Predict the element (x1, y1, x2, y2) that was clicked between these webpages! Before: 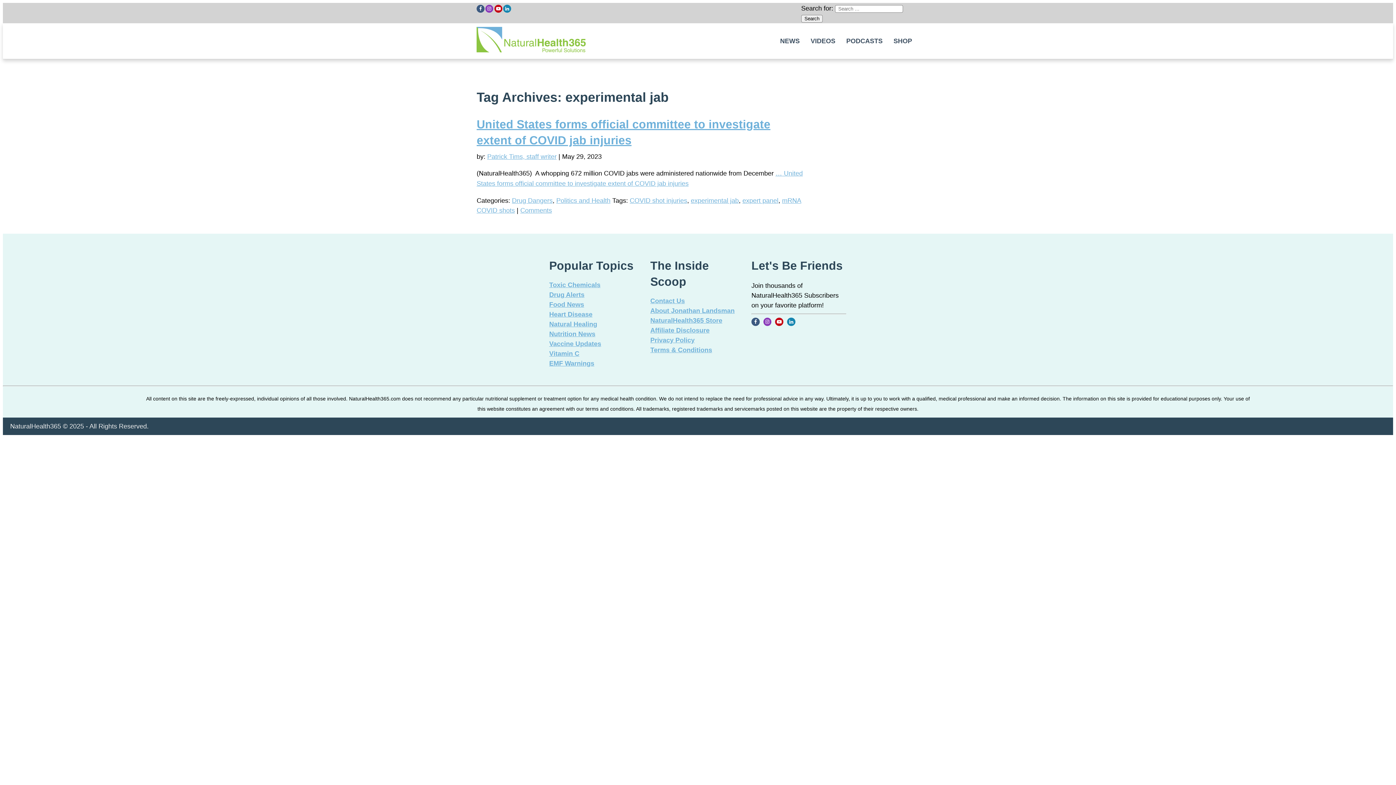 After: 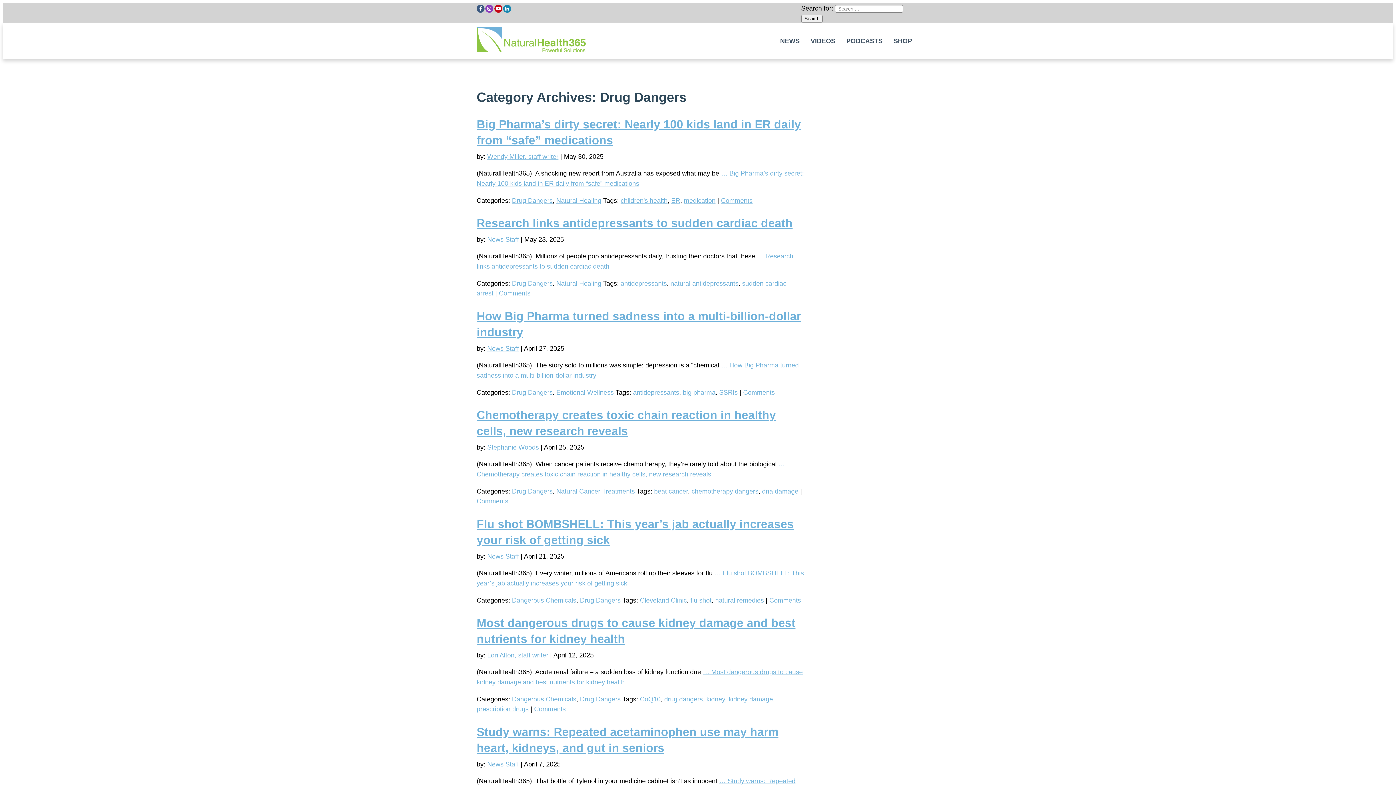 Action: label: Drug Alerts bbox: (549, 291, 584, 298)